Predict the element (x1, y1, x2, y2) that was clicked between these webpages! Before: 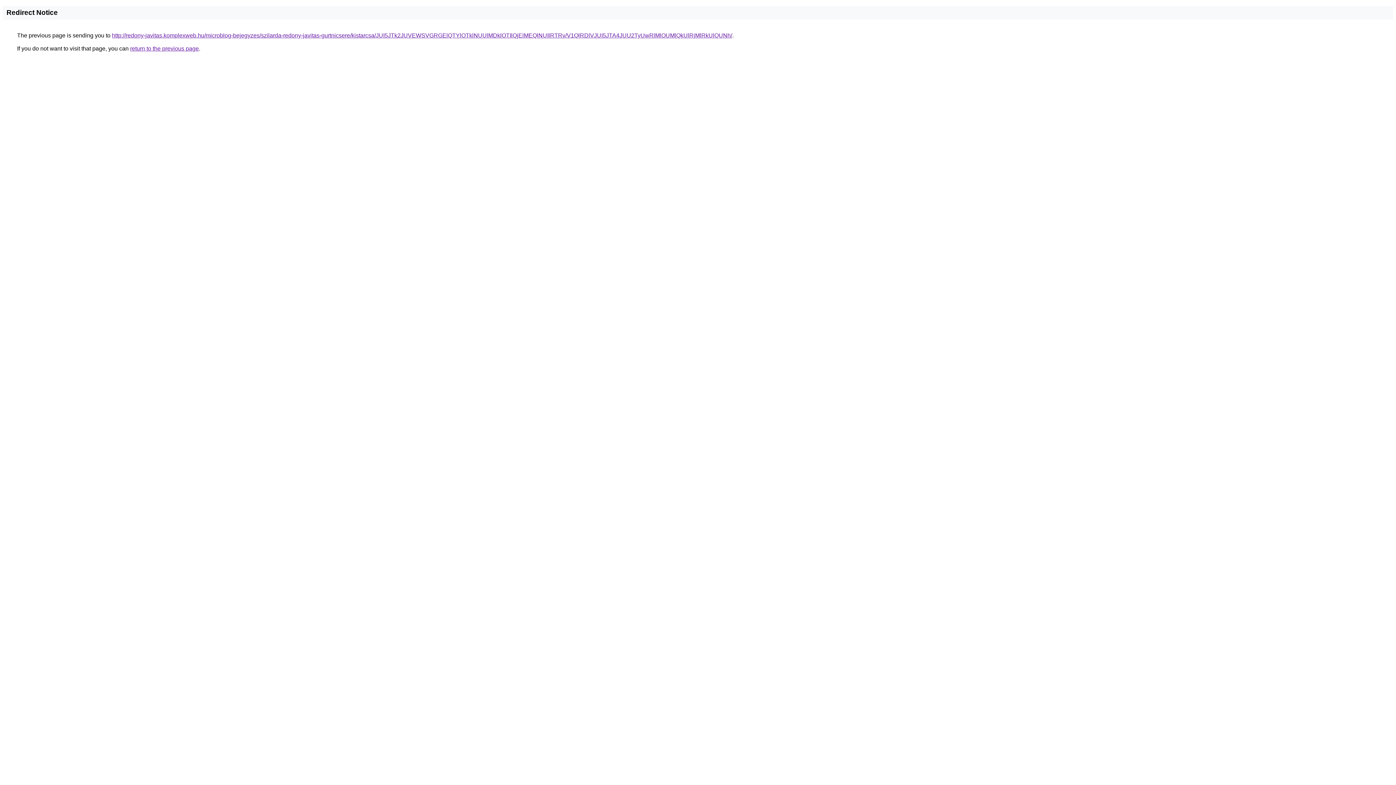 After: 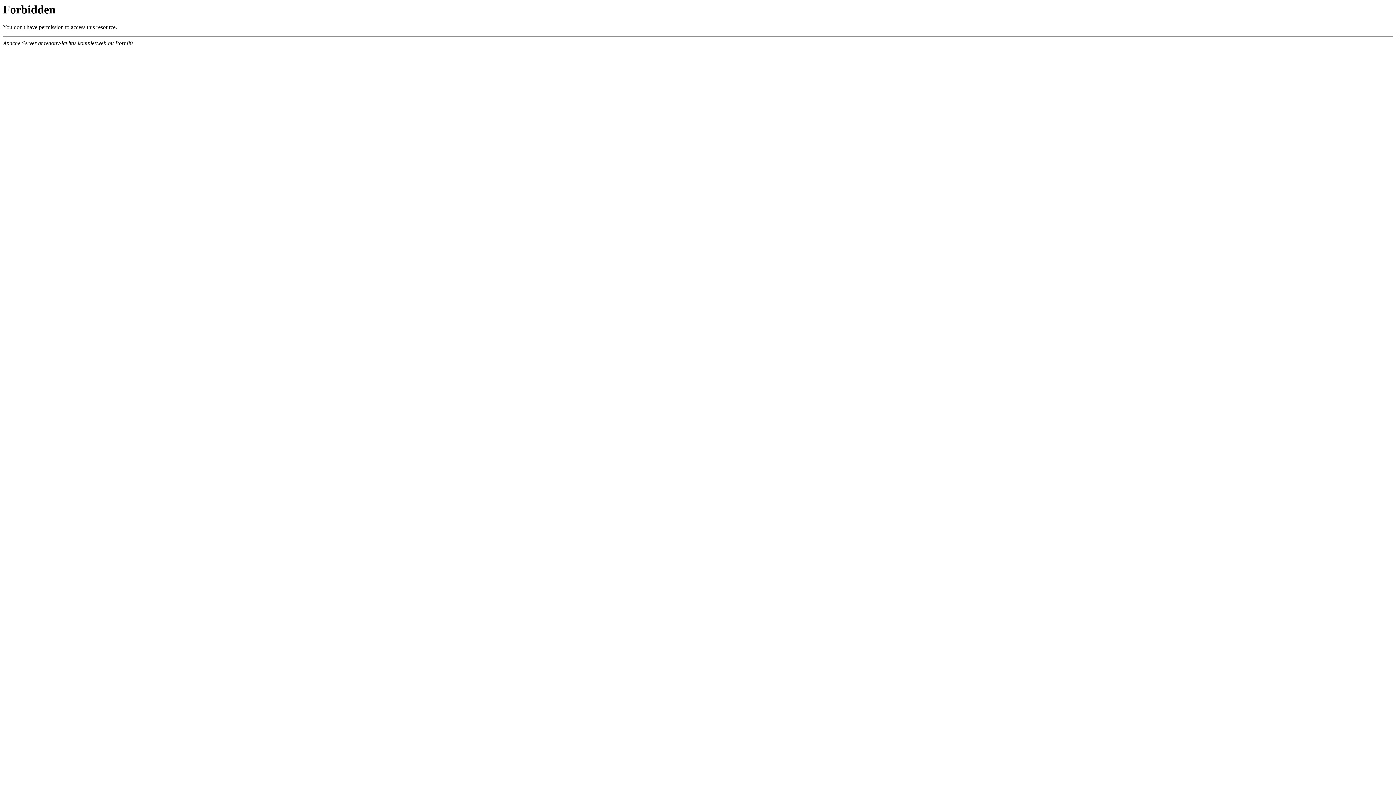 Action: bbox: (112, 32, 732, 38) label: http://redony-javitas.komplexweb.hu/microblog-bejegyzes/szilarda-redony-javitas-gurtnicsere/kistarcsa/JUI5JTk2JUVEWSVGRGElQTYlOTklNUUlMDklOTIlQjElMEQlNUIlRTRv/V1QlRDlVJUI5JTA4JUU2TyUwRlMlOUMlQkUlRjMlRkUlQUNh/